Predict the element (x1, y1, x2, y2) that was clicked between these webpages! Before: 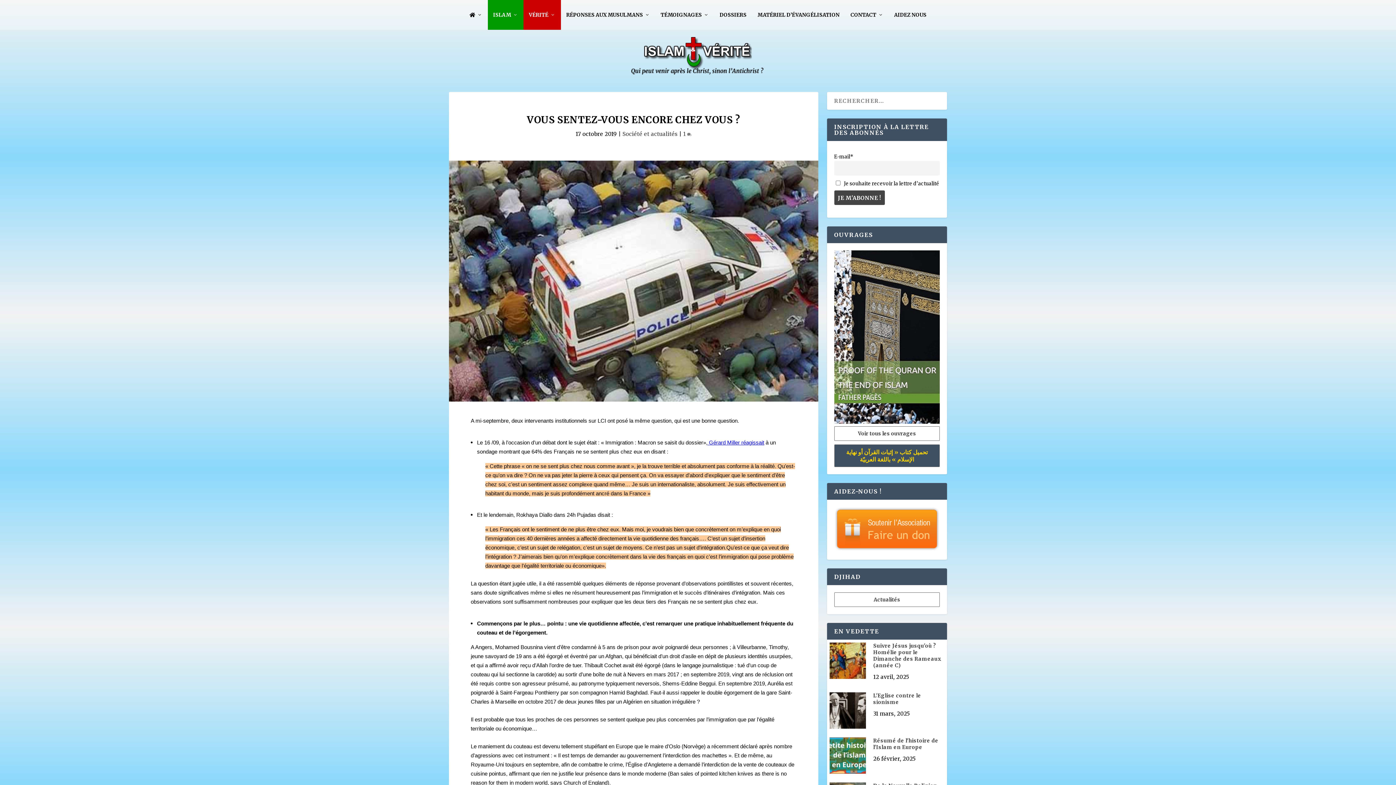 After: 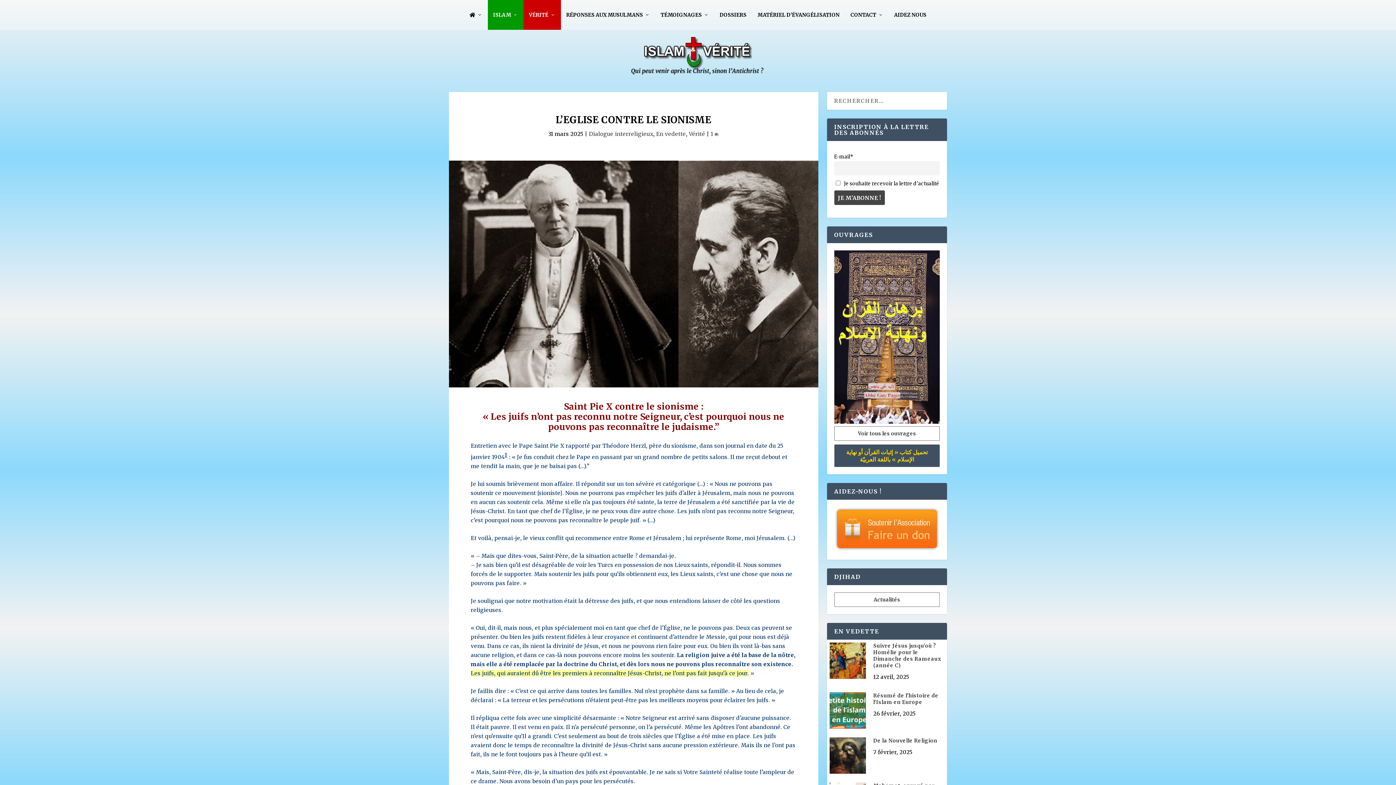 Action: bbox: (829, 692, 866, 730)